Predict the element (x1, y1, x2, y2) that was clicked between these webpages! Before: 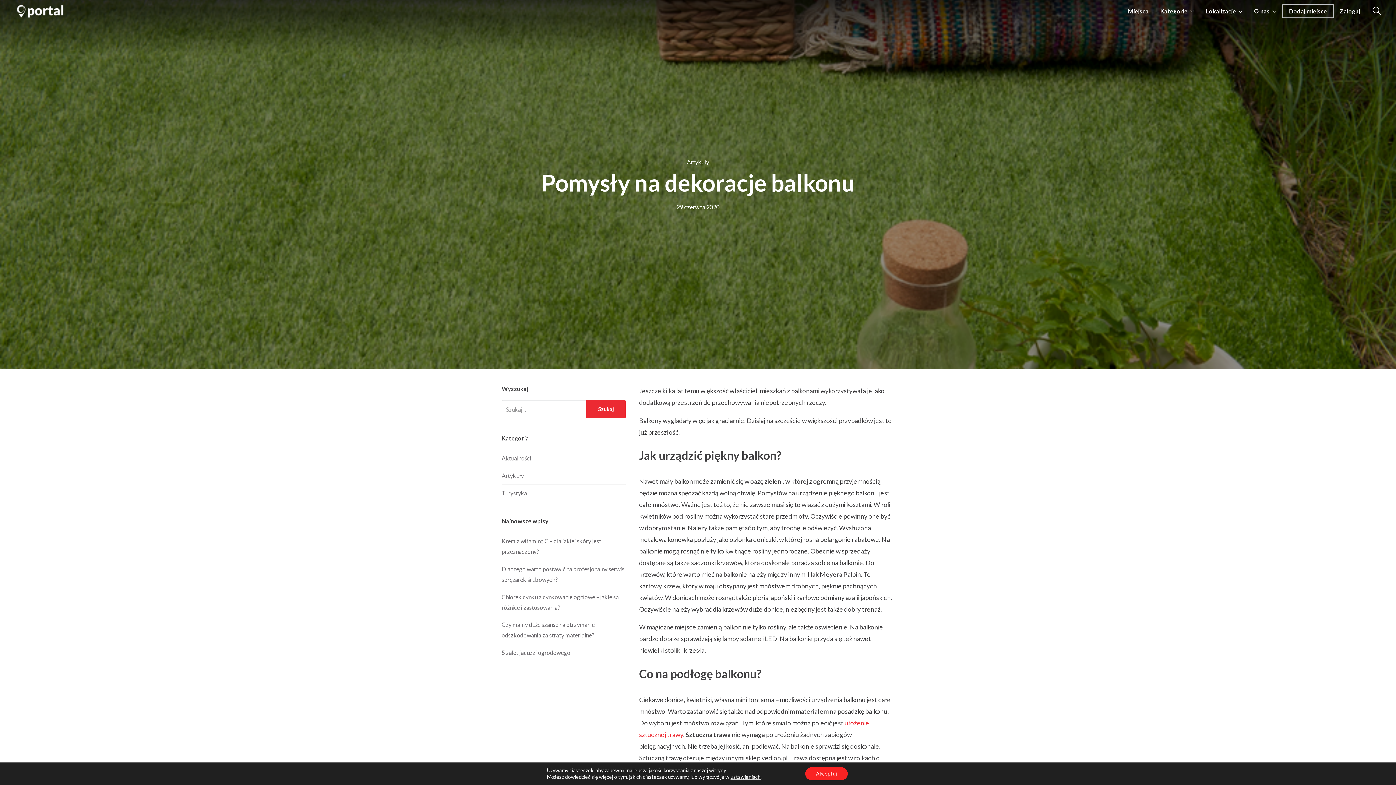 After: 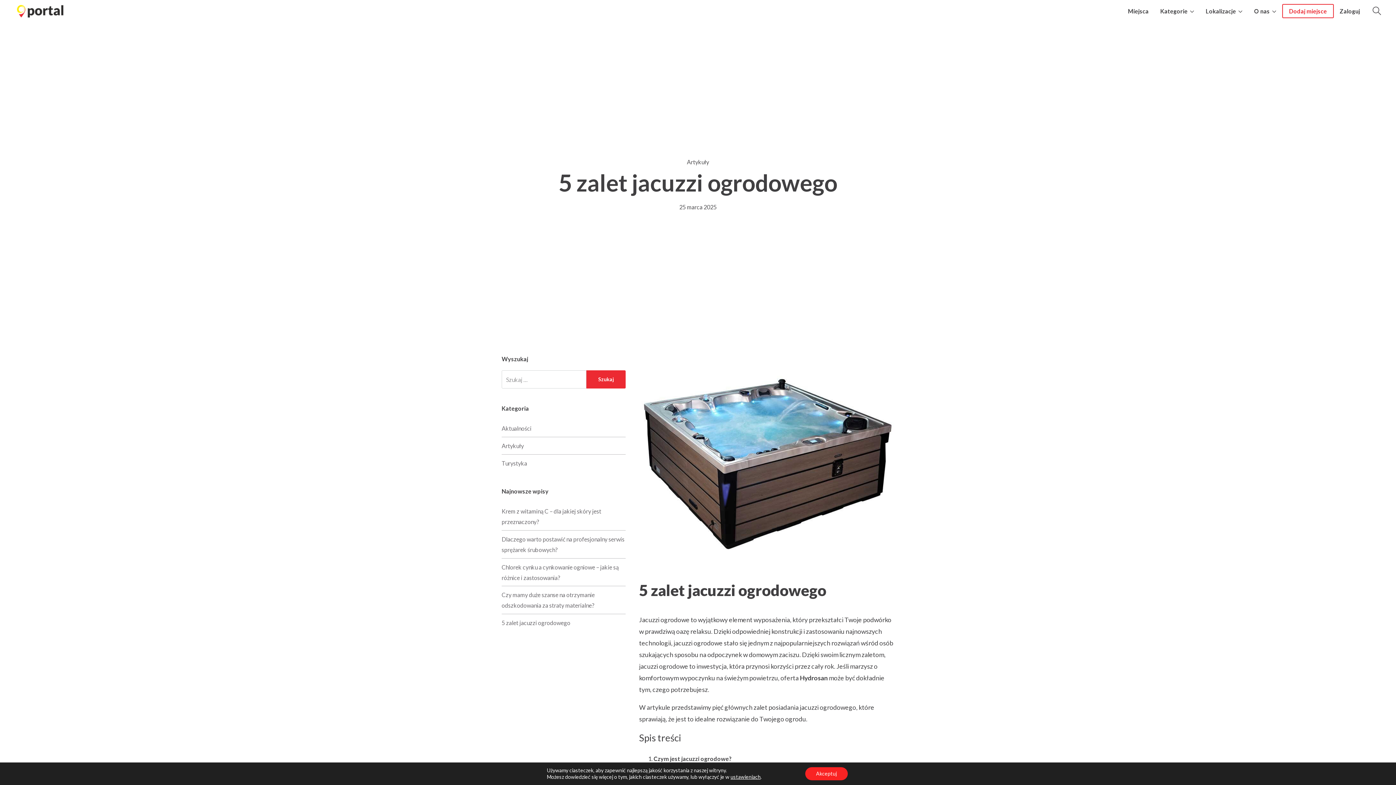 Action: bbox: (501, 649, 570, 657) label: 5 zalet jacuzzi ogrodowego